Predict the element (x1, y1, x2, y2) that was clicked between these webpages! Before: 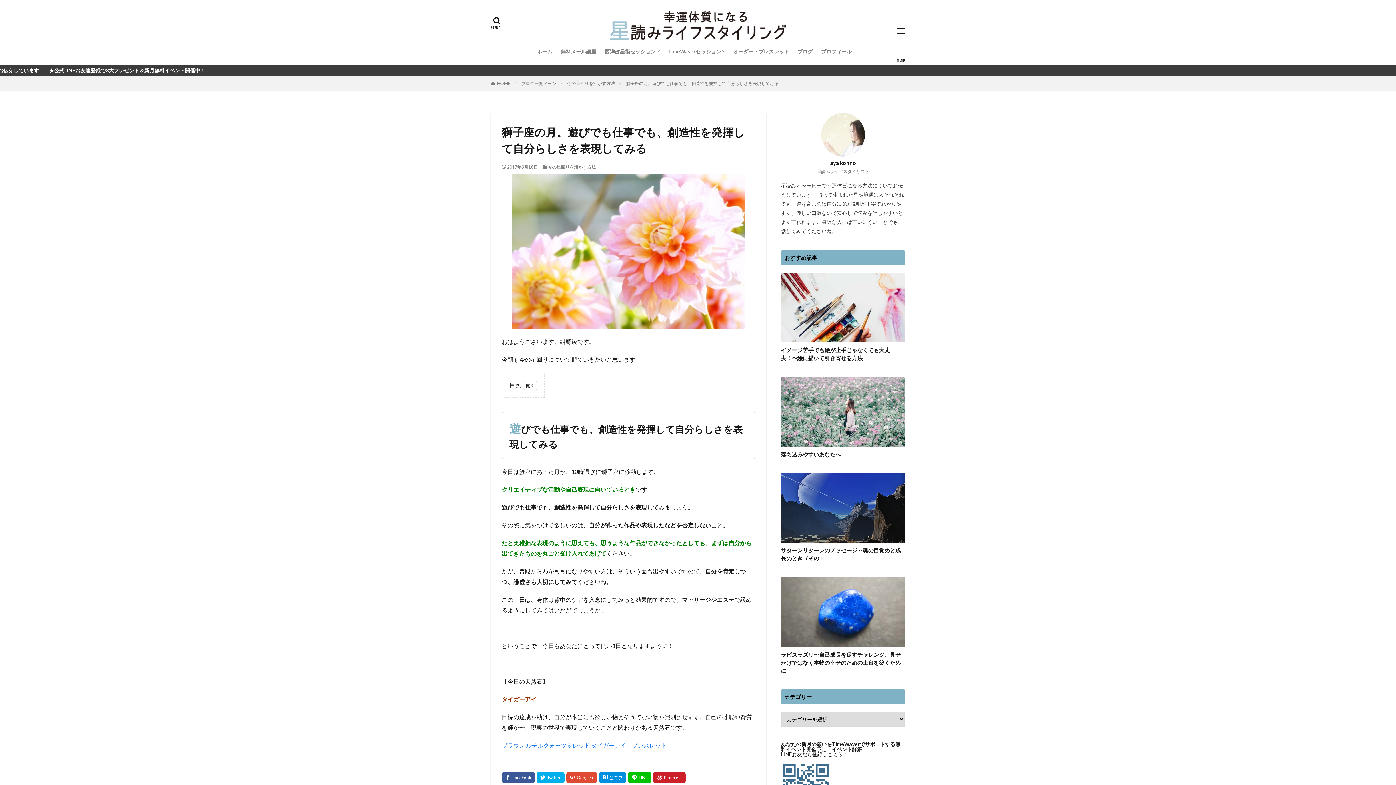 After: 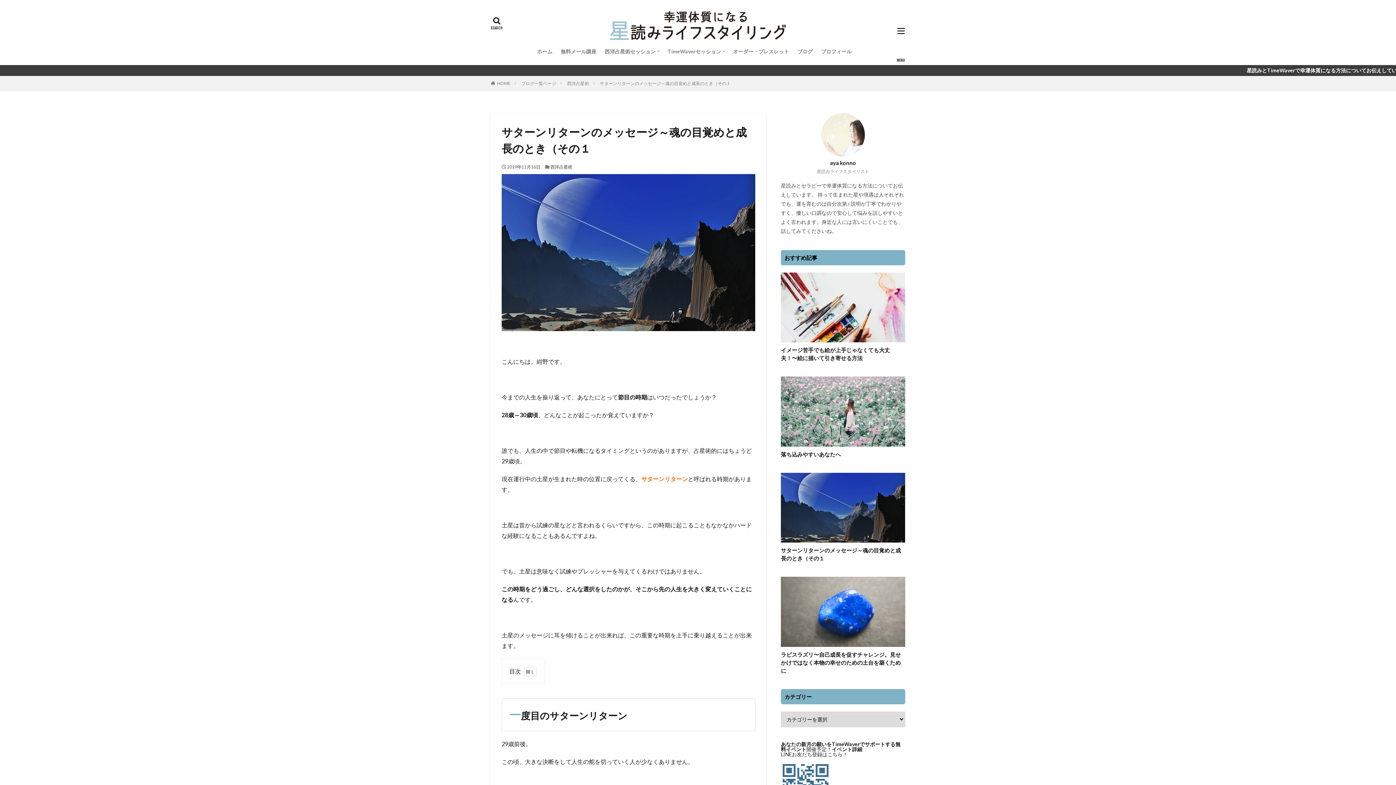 Action: bbox: (781, 546, 905, 562) label: サターンリターンのメッセージ～魂の目覚めと成長のとき（その１